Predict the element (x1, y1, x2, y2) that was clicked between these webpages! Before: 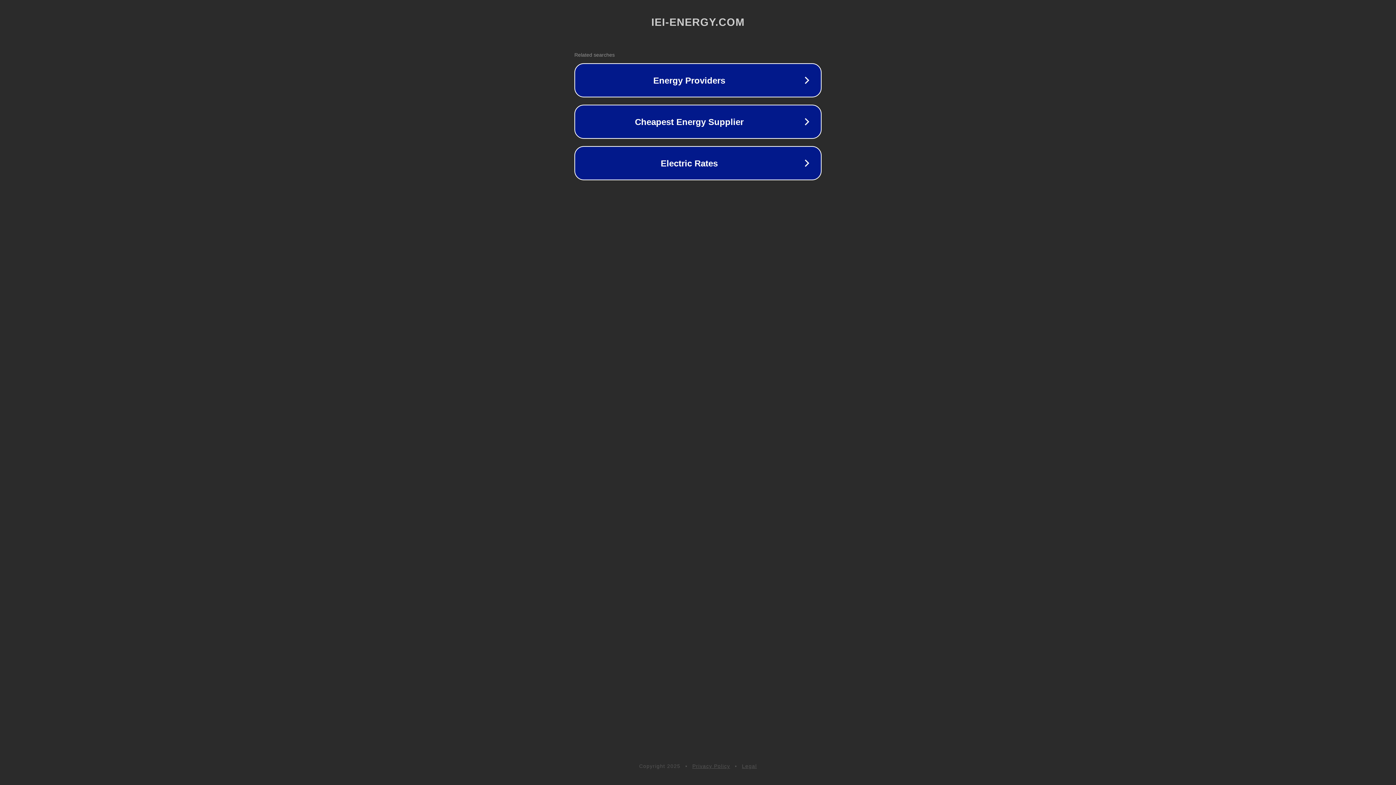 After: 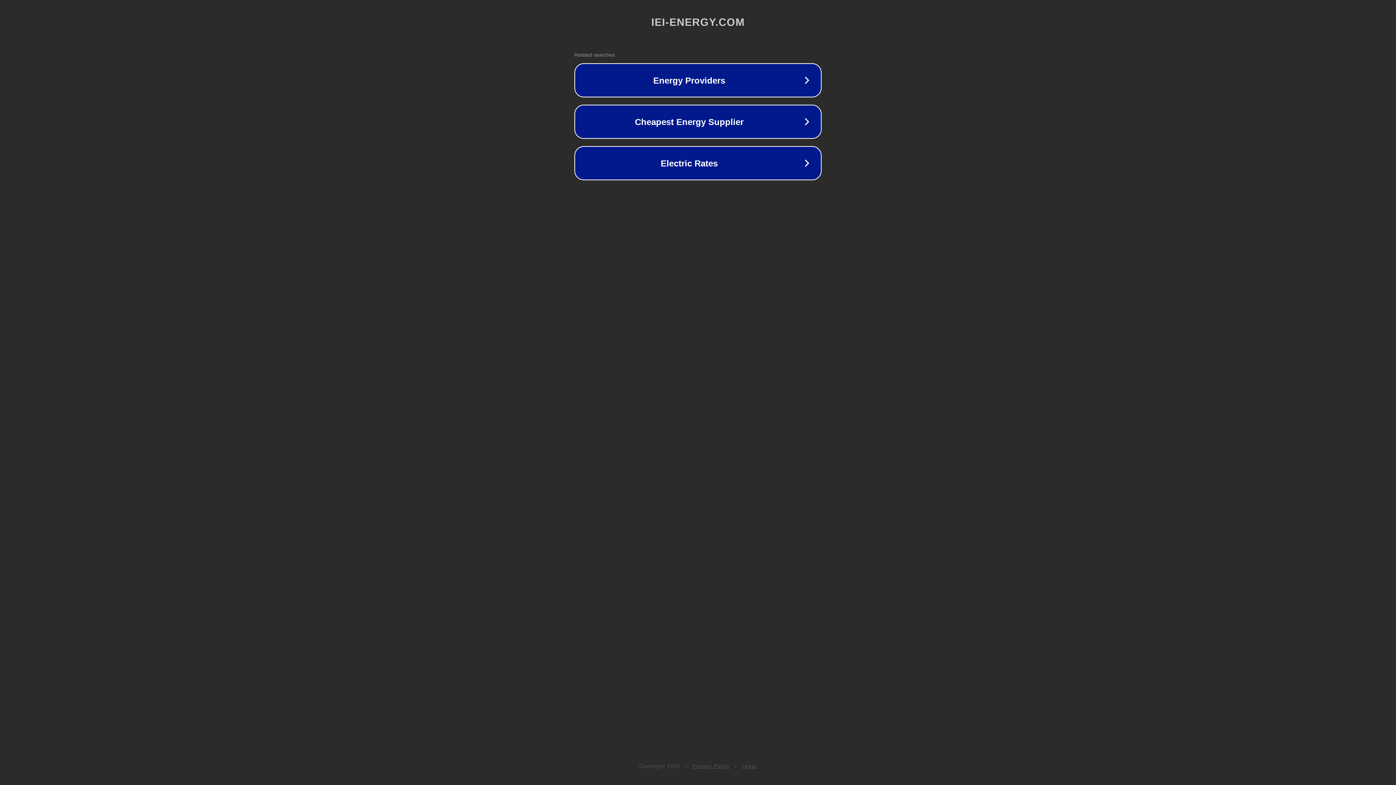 Action: label: Privacy Policy bbox: (692, 763, 730, 769)